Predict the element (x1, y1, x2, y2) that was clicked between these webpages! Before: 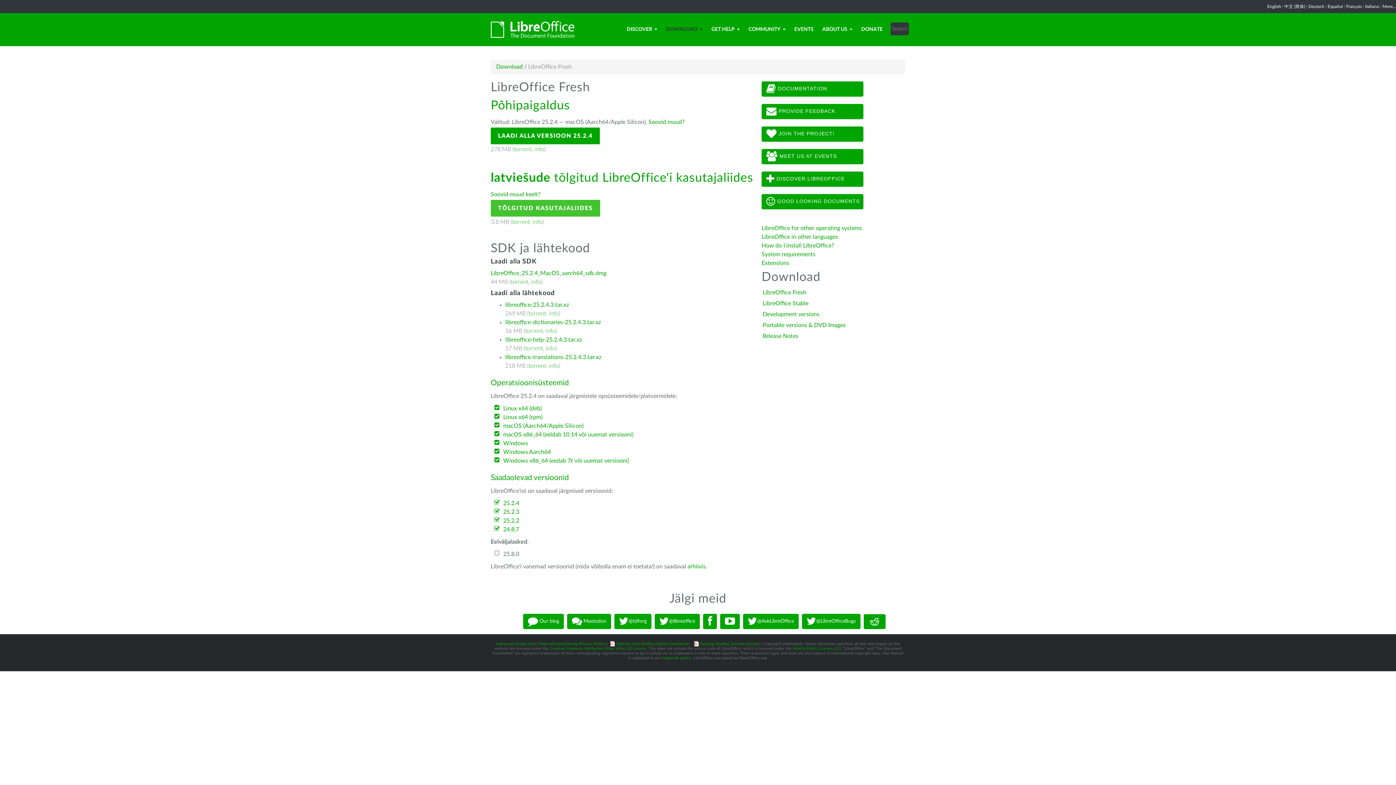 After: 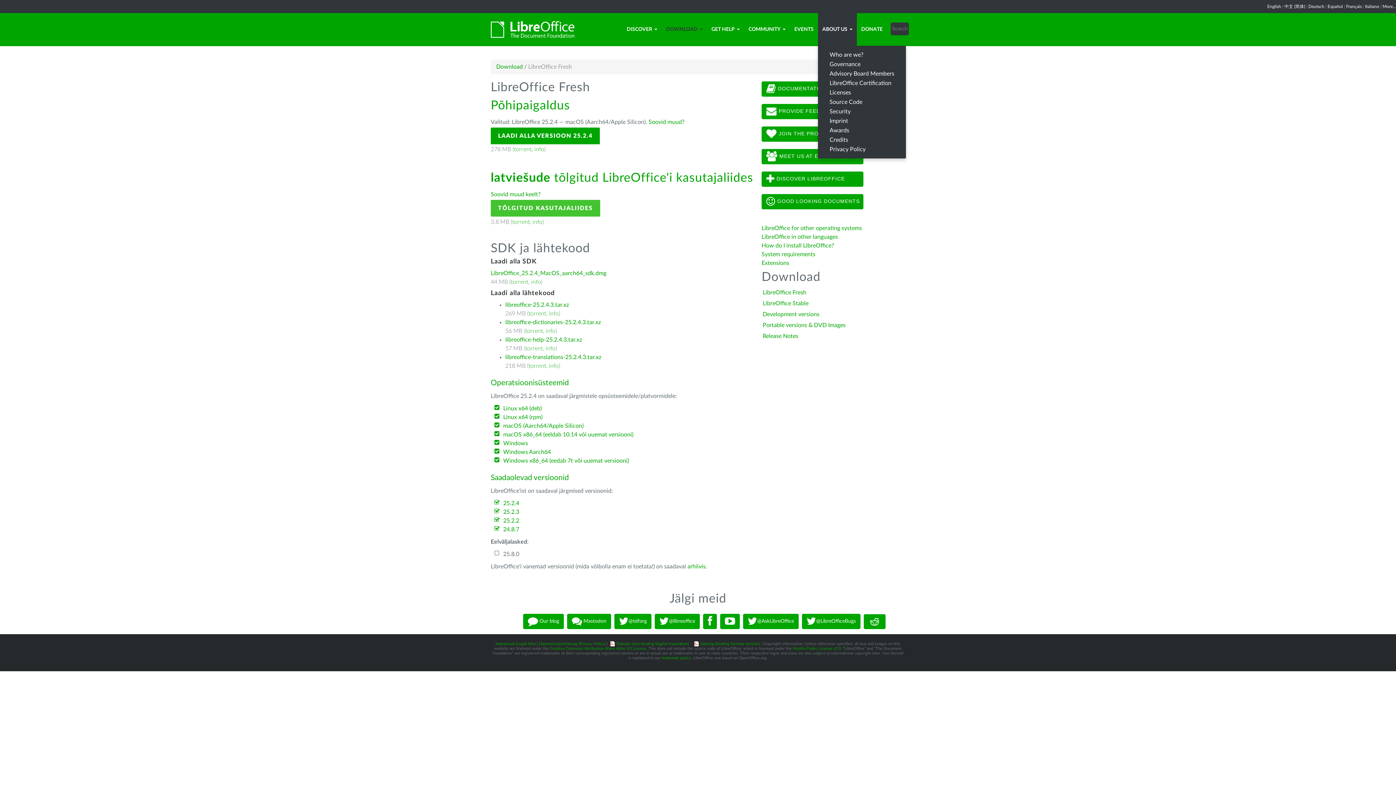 Action: bbox: (818, 13, 857, 45) label: ABOUT US